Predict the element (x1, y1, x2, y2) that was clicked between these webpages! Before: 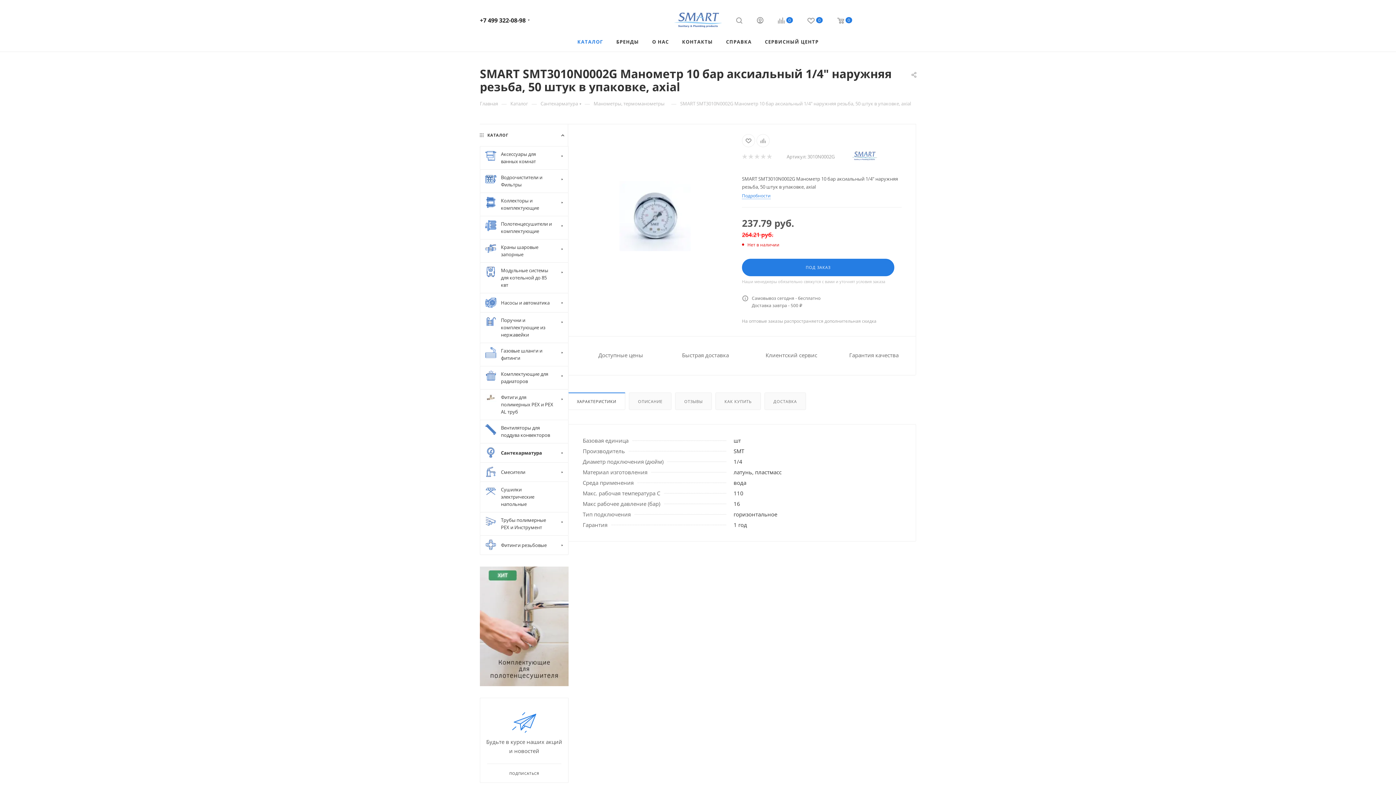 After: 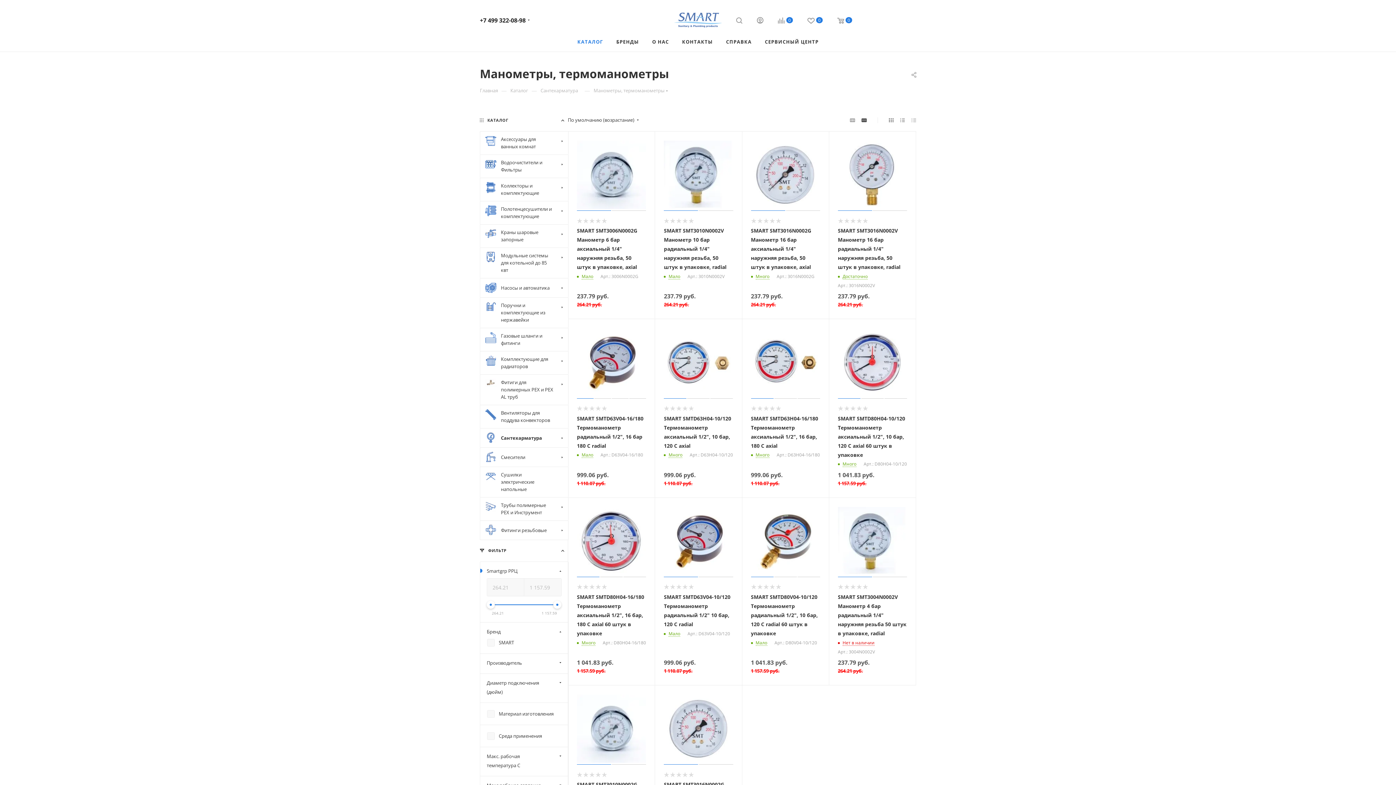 Action: label: Манометры, термоманометры bbox: (593, 99, 664, 106)